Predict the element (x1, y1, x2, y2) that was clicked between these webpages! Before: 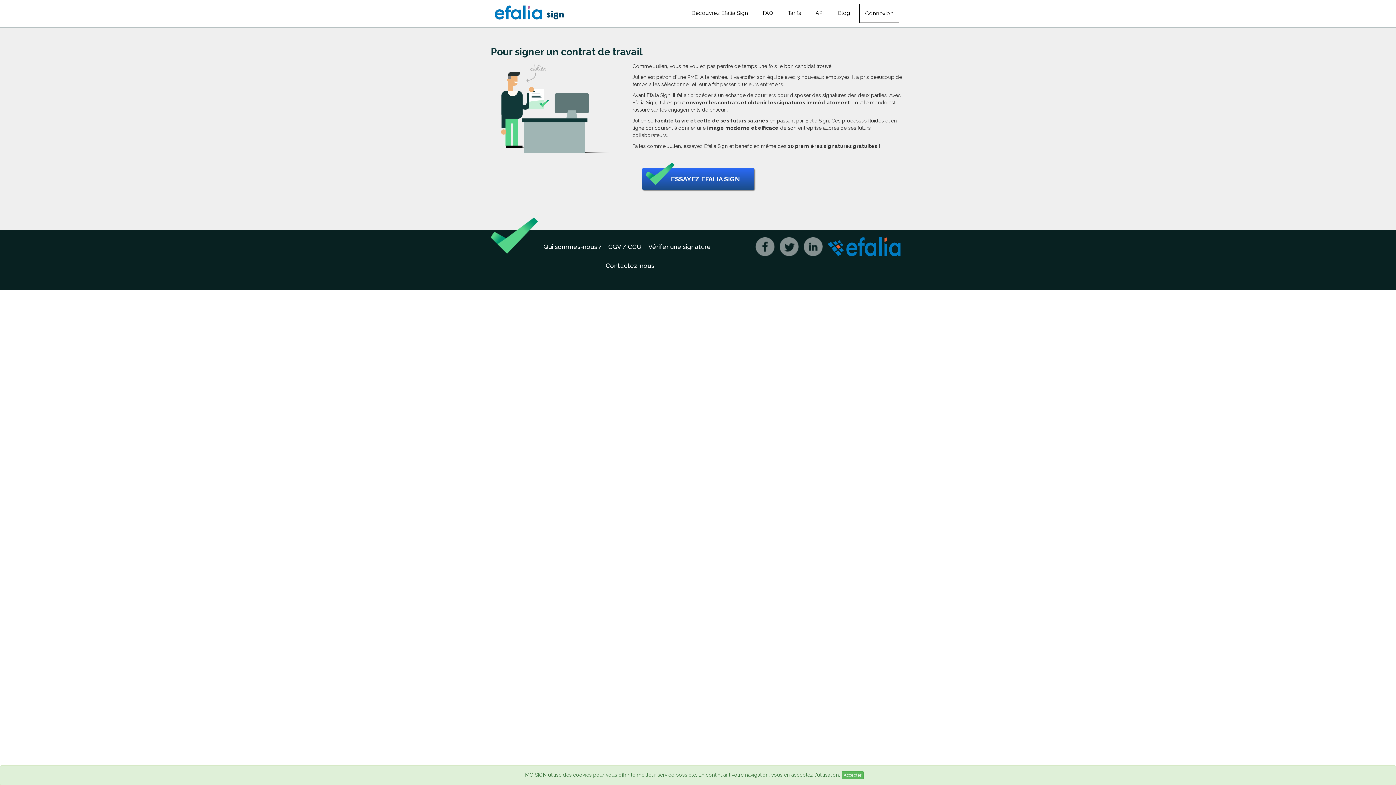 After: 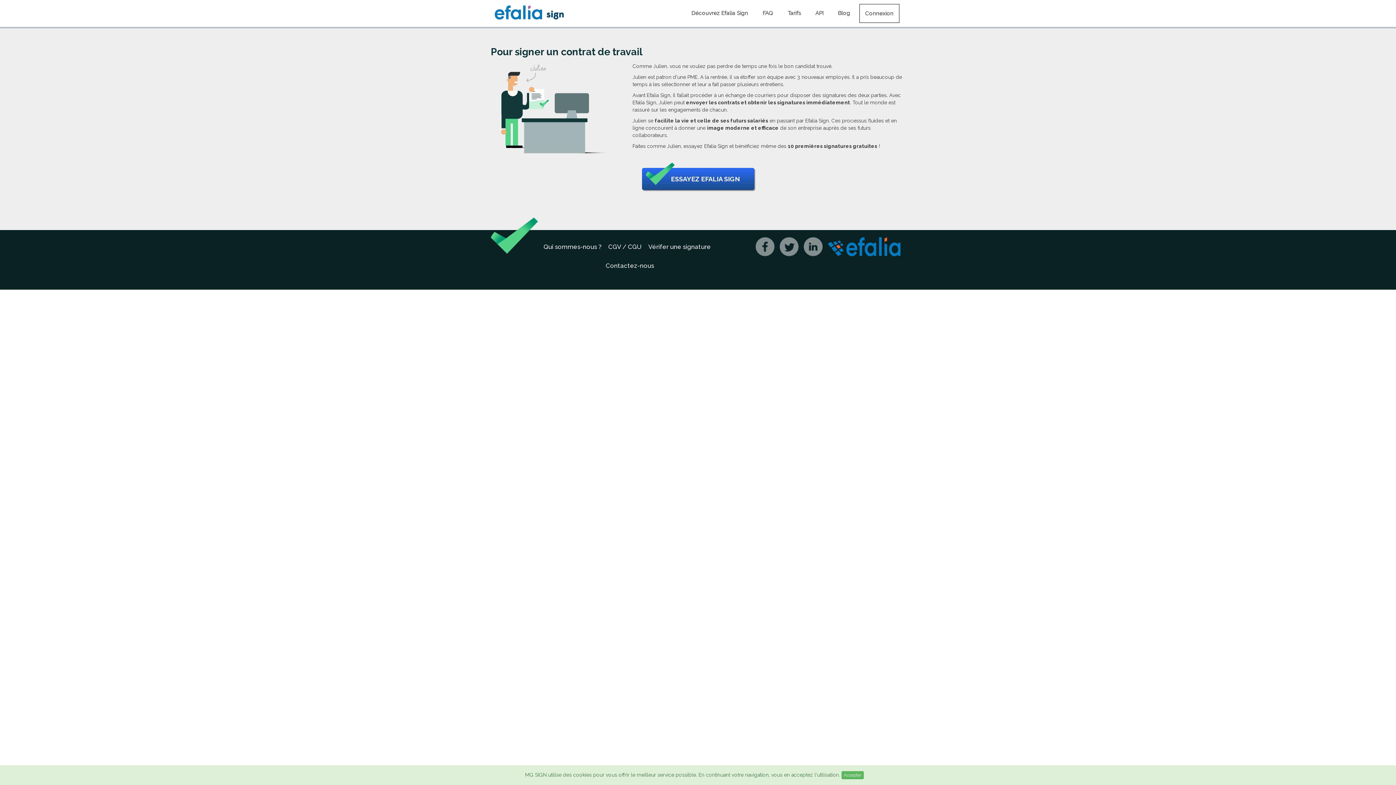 Action: bbox: (780, 243, 799, 249)